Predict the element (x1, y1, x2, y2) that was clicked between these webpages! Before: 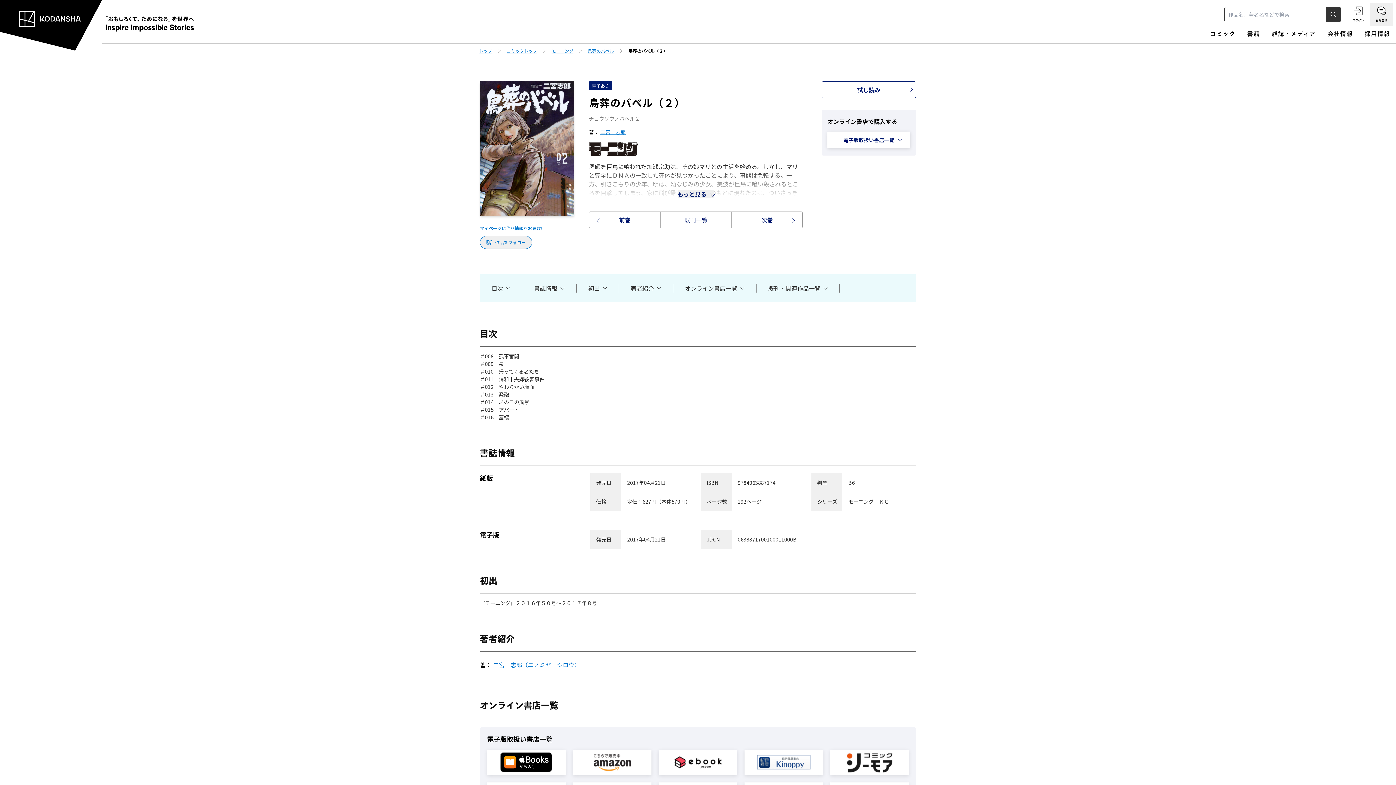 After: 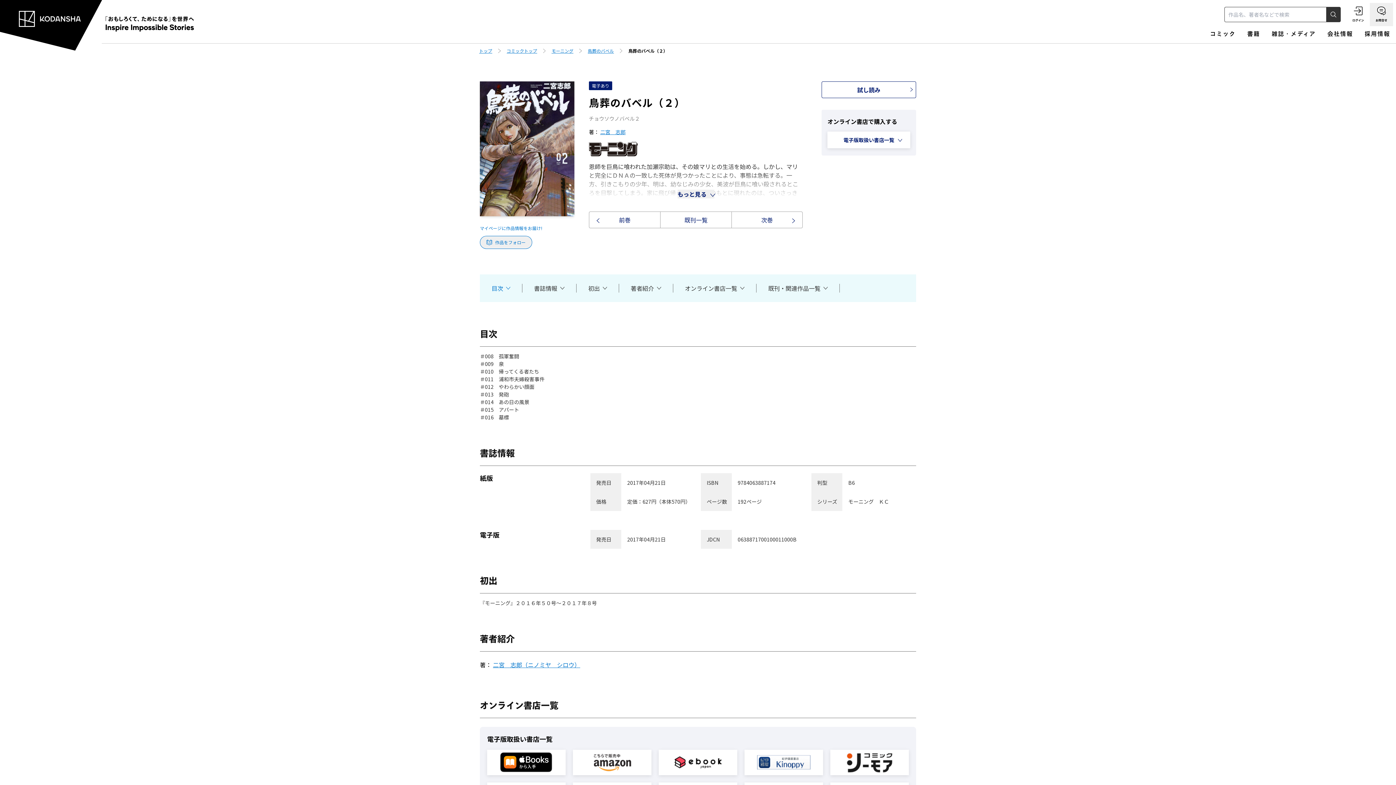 Action: bbox: (491, 283, 510, 292) label: 目次